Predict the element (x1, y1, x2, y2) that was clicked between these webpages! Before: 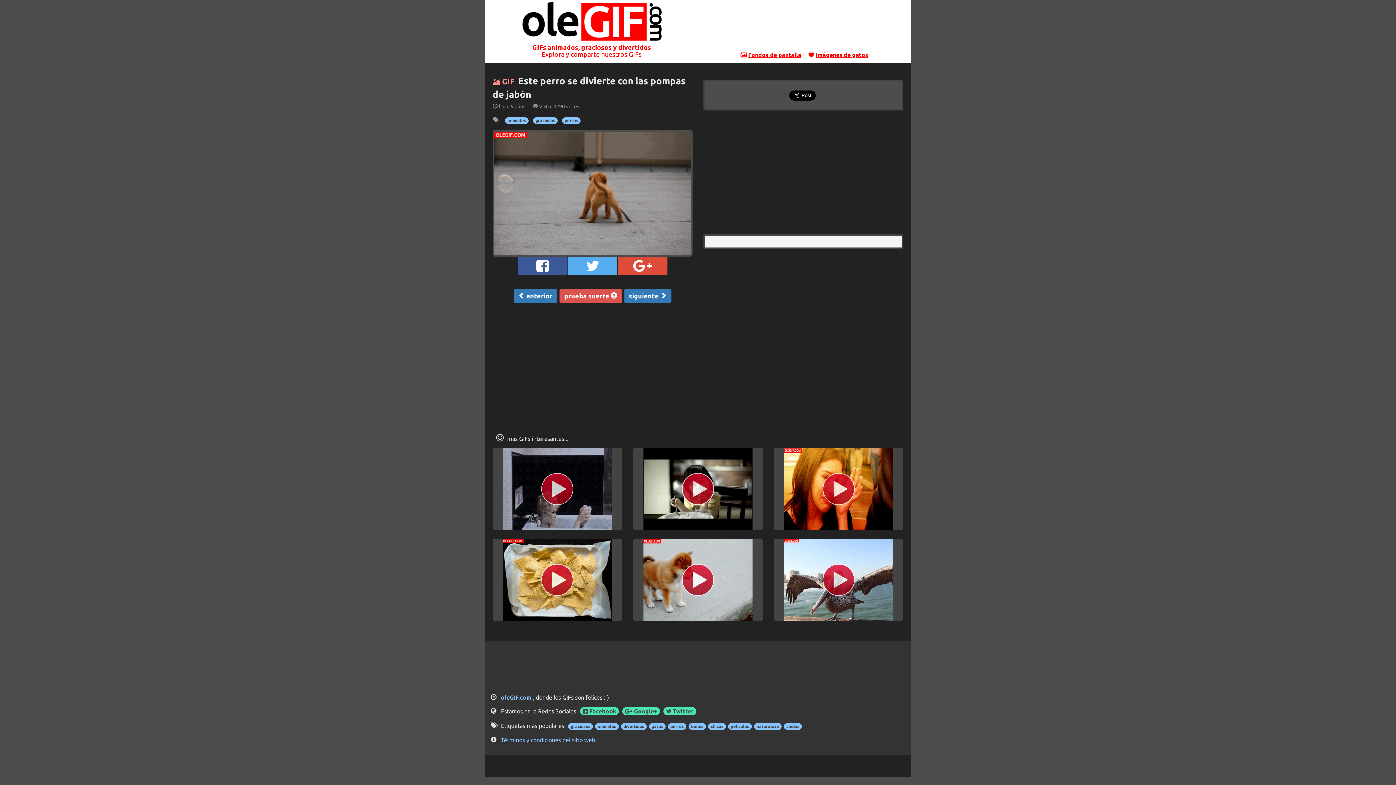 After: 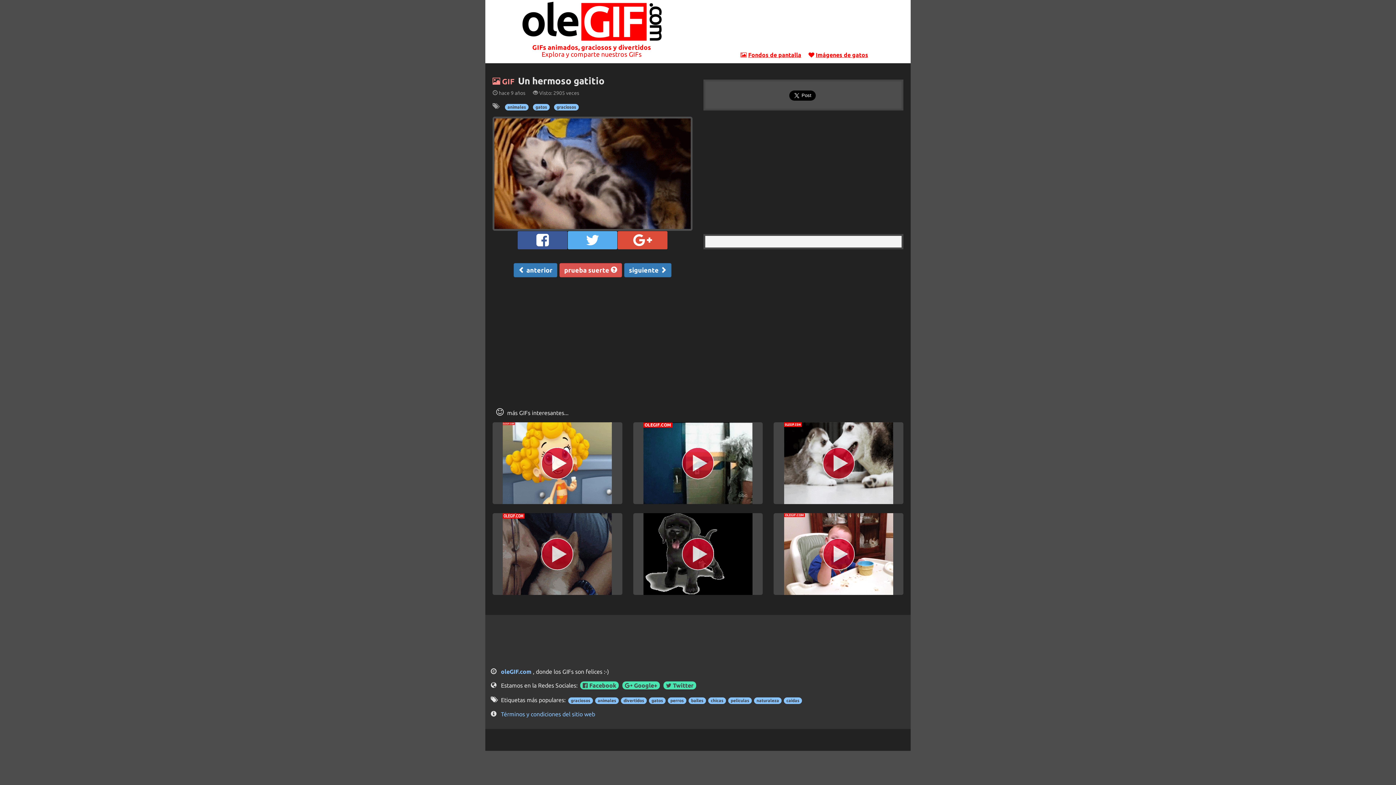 Action: label: siguiente  bbox: (623, 292, 672, 298)